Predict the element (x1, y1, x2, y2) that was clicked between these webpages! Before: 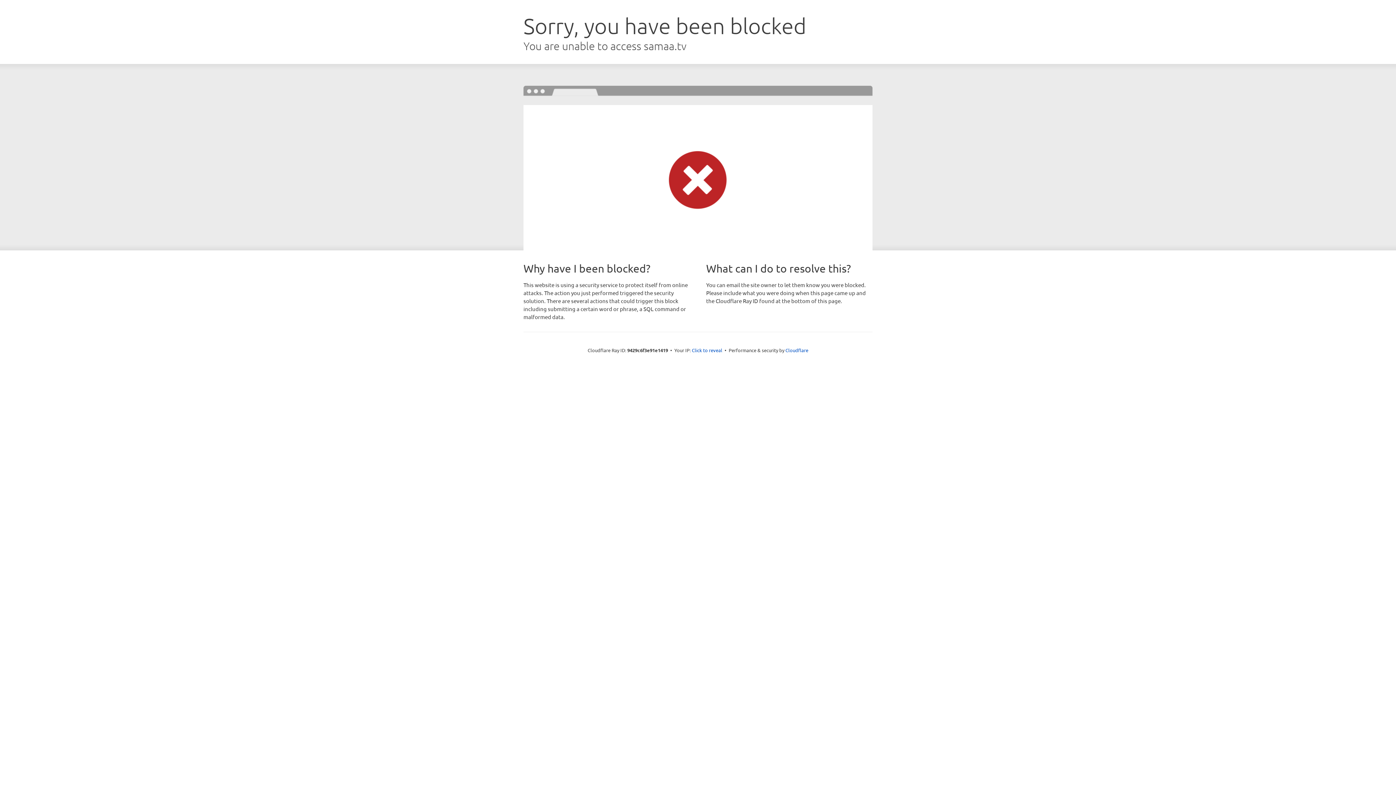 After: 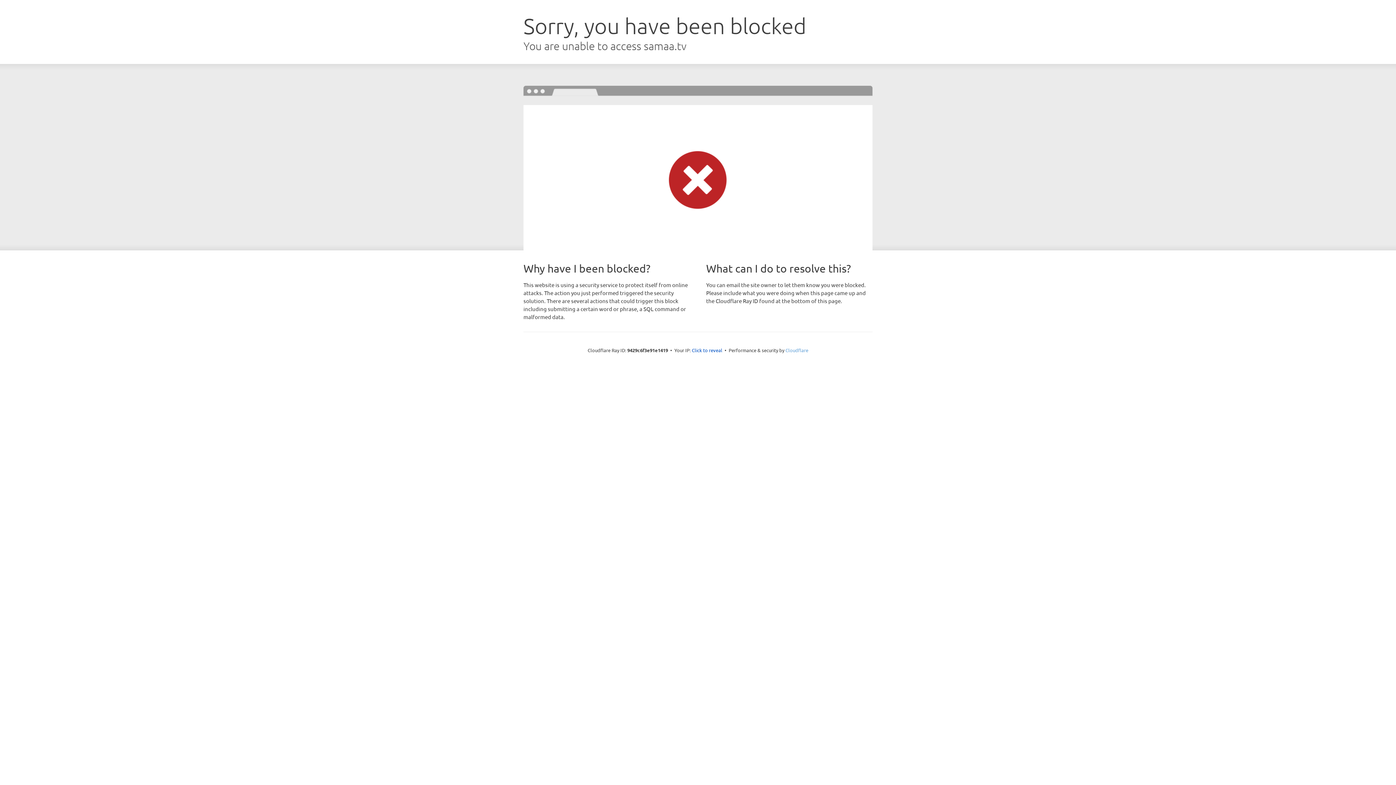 Action: label: Cloudflare bbox: (785, 347, 808, 353)